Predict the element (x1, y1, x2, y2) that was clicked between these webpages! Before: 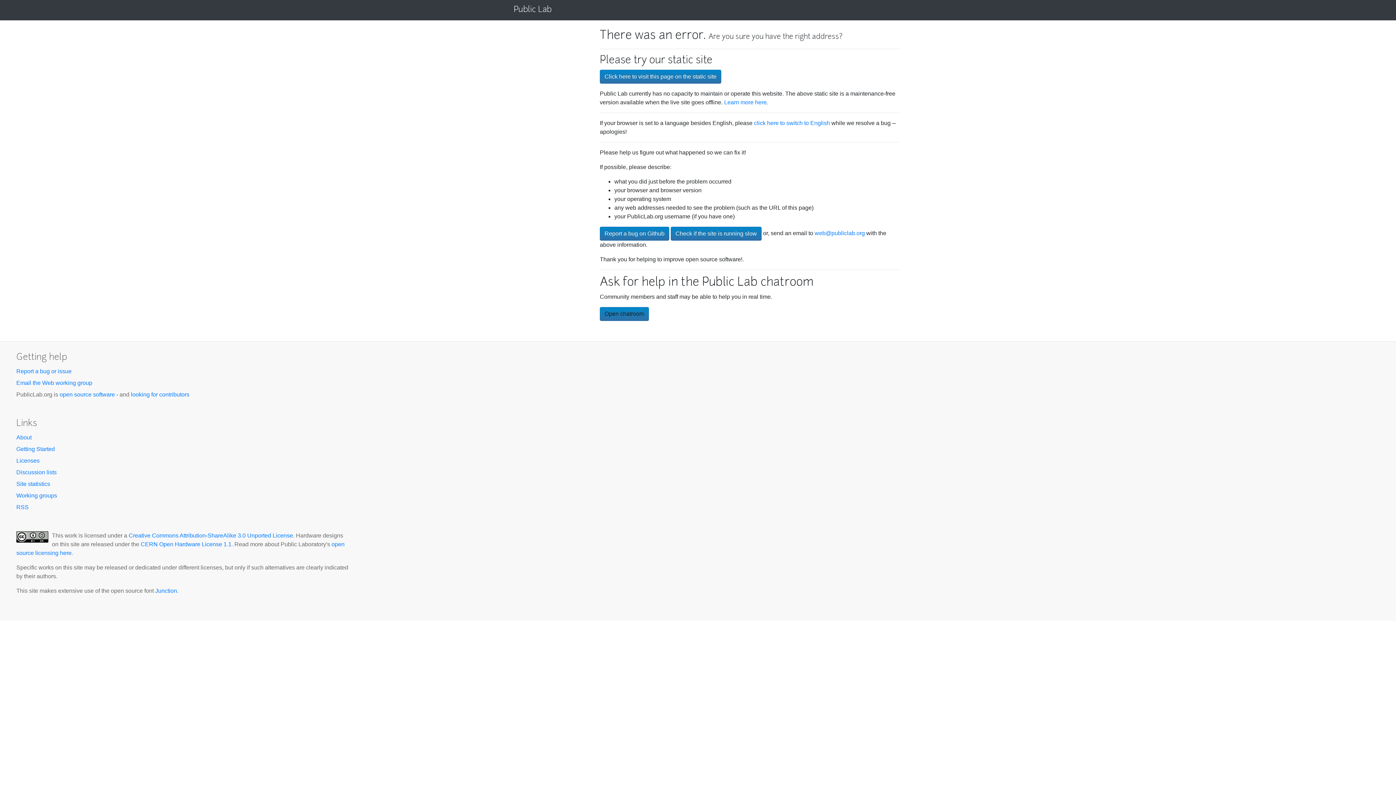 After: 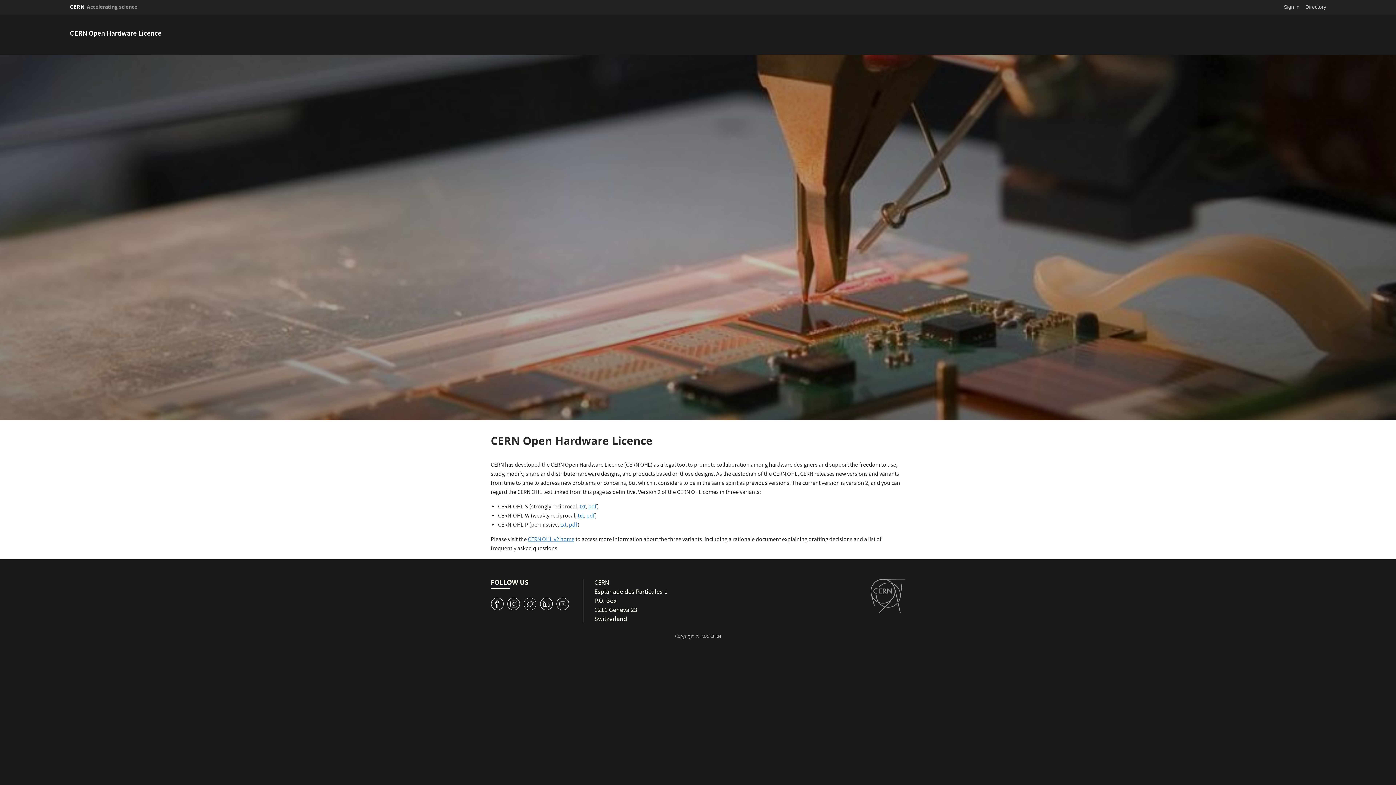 Action: label: CERN Open Hardware License 1.1 bbox: (140, 541, 231, 547)